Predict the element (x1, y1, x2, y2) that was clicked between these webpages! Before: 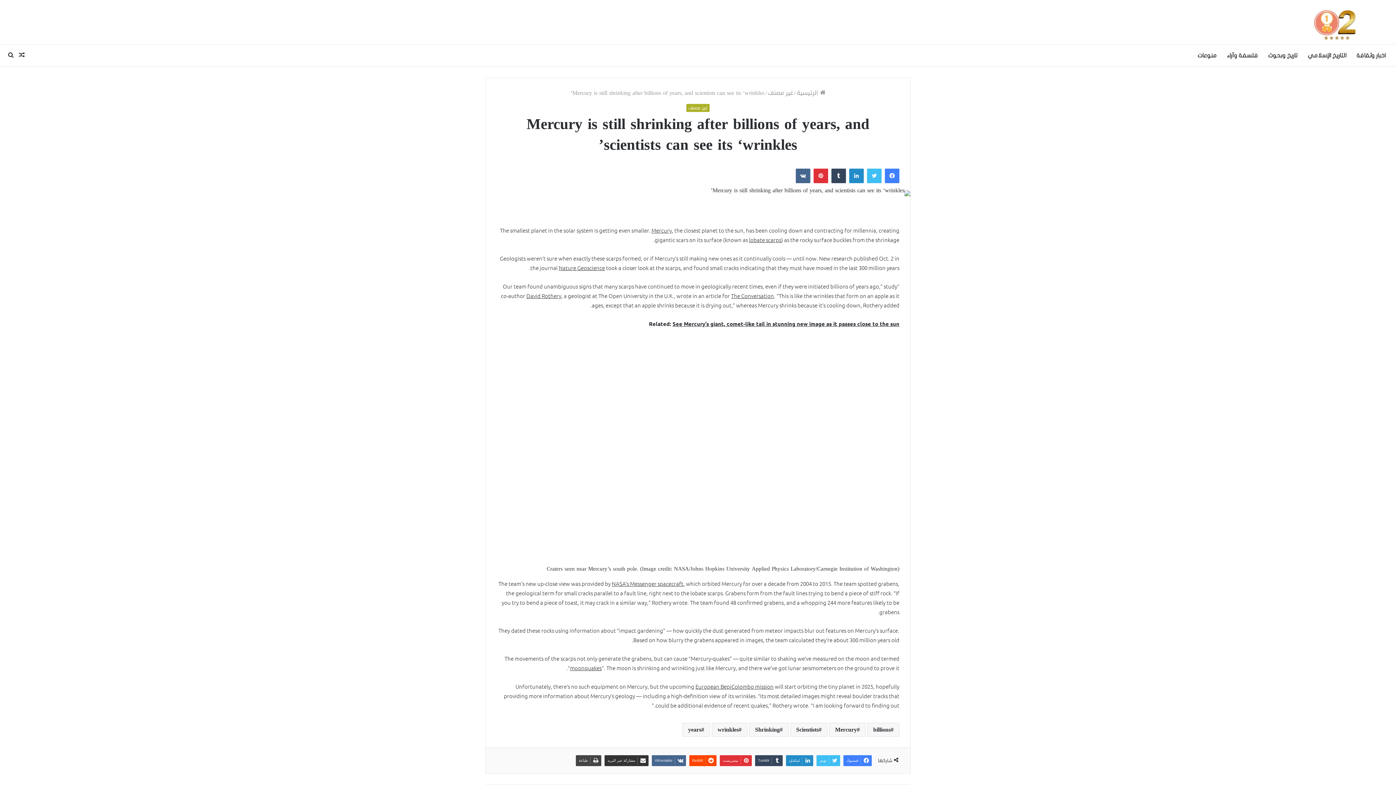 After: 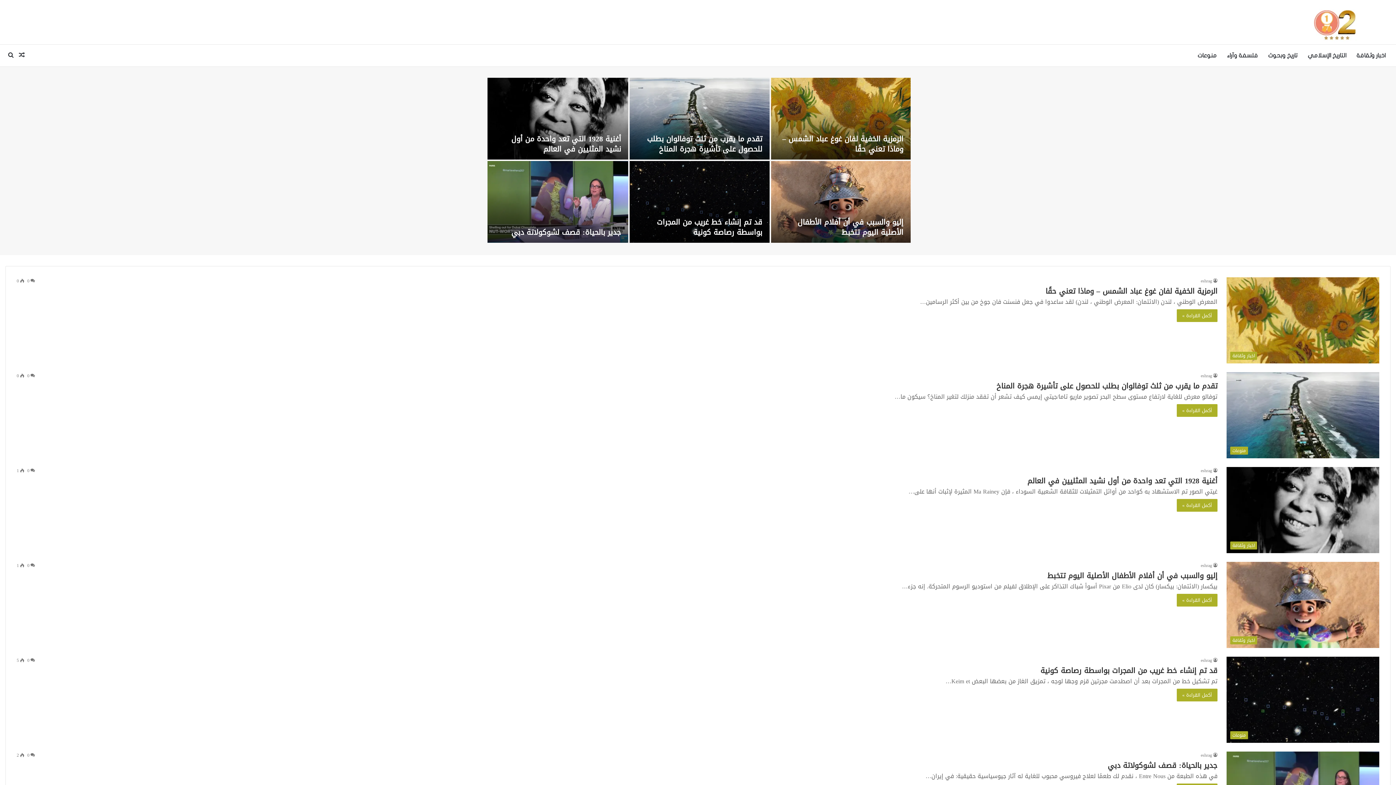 Action: bbox: (1281, 0, 1390, 44)